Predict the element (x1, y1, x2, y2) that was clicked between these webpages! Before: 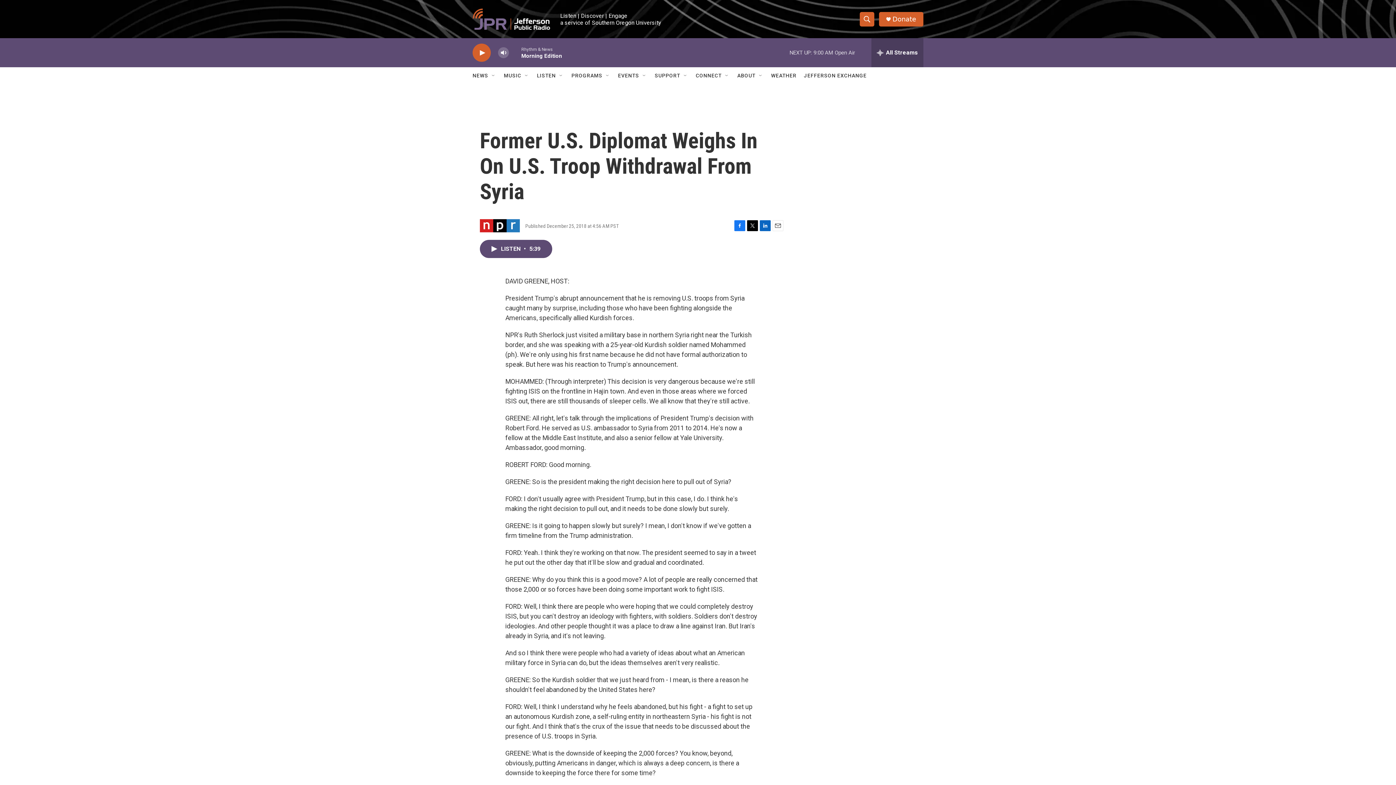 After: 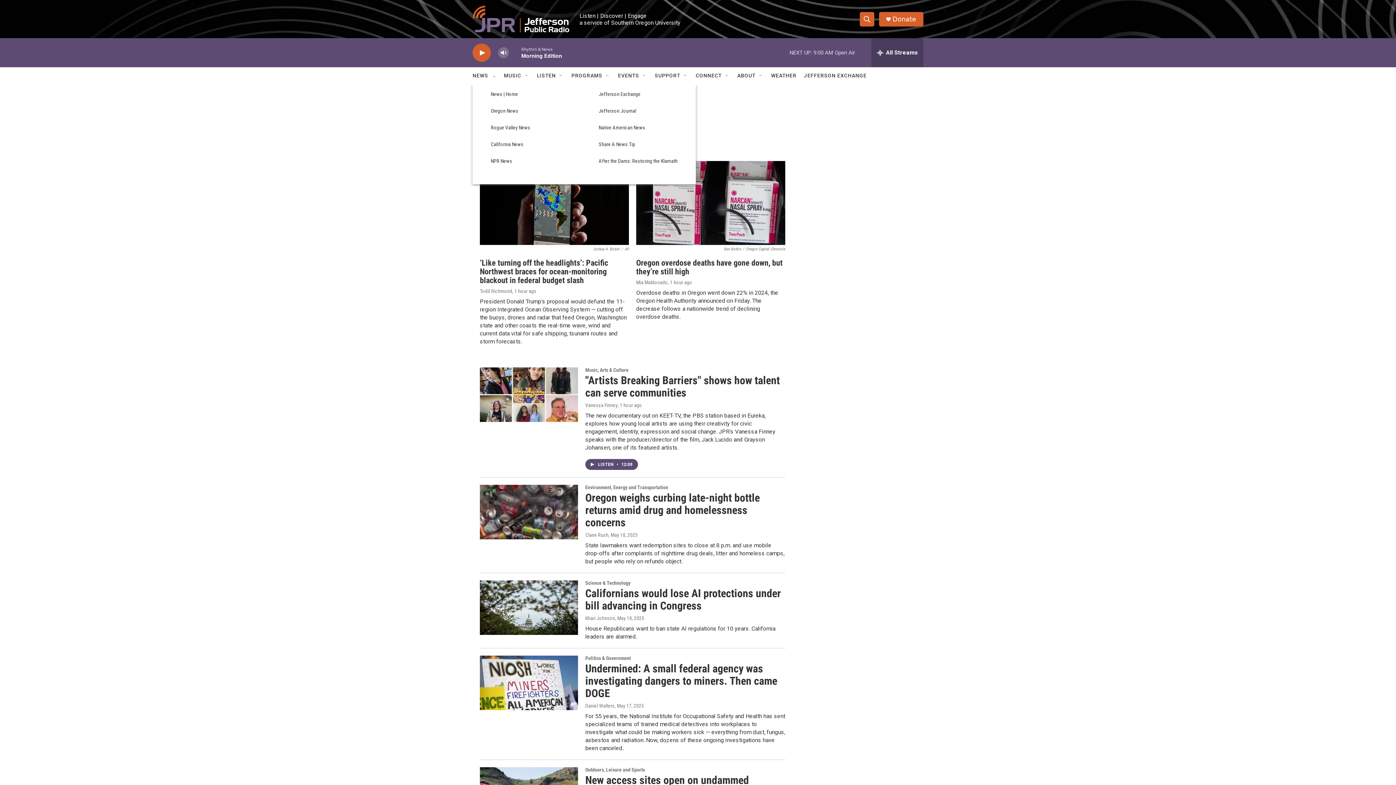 Action: bbox: (472, 67, 488, 84) label: NEWS